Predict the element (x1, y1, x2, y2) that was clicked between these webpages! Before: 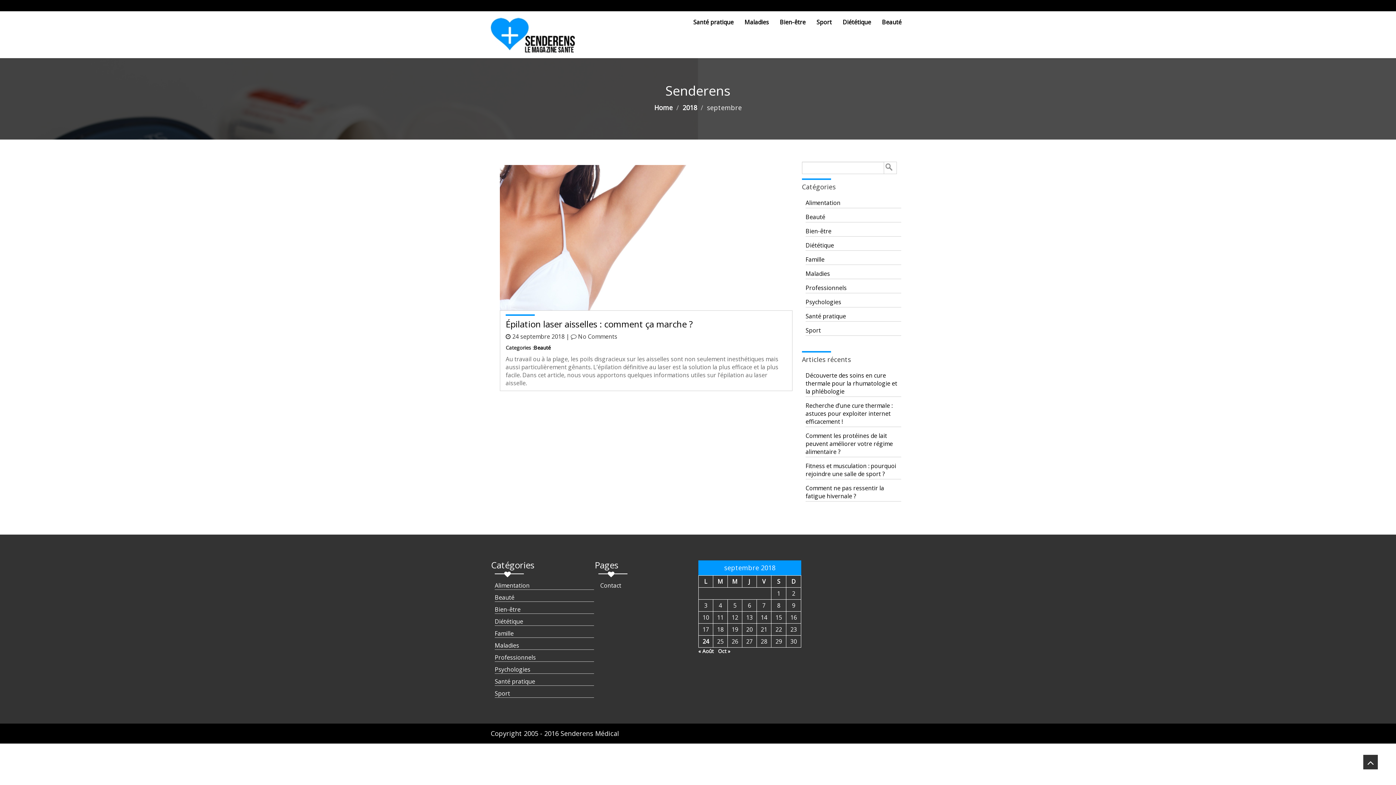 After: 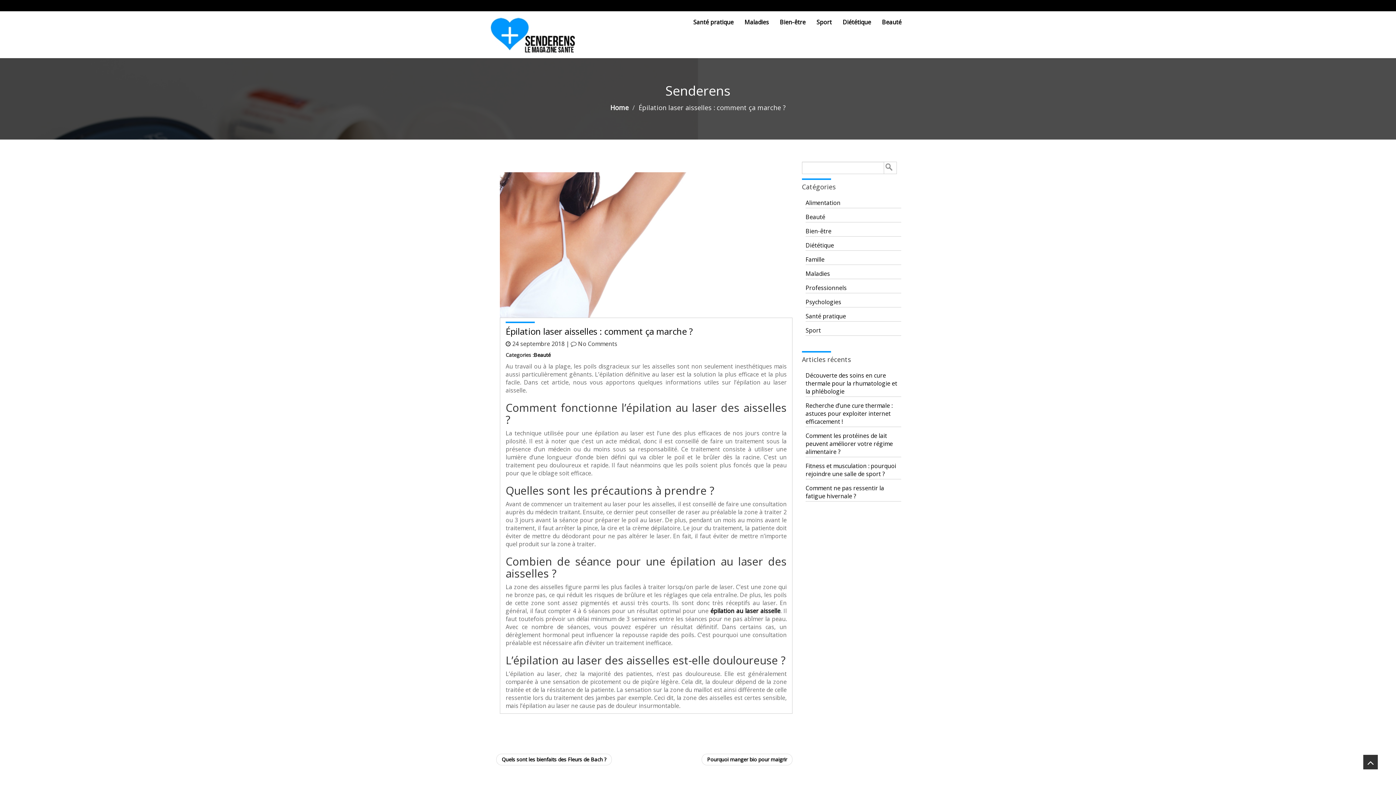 Action: label: Épilation laser aisselles : comment ça marche ? bbox: (505, 319, 786, 329)